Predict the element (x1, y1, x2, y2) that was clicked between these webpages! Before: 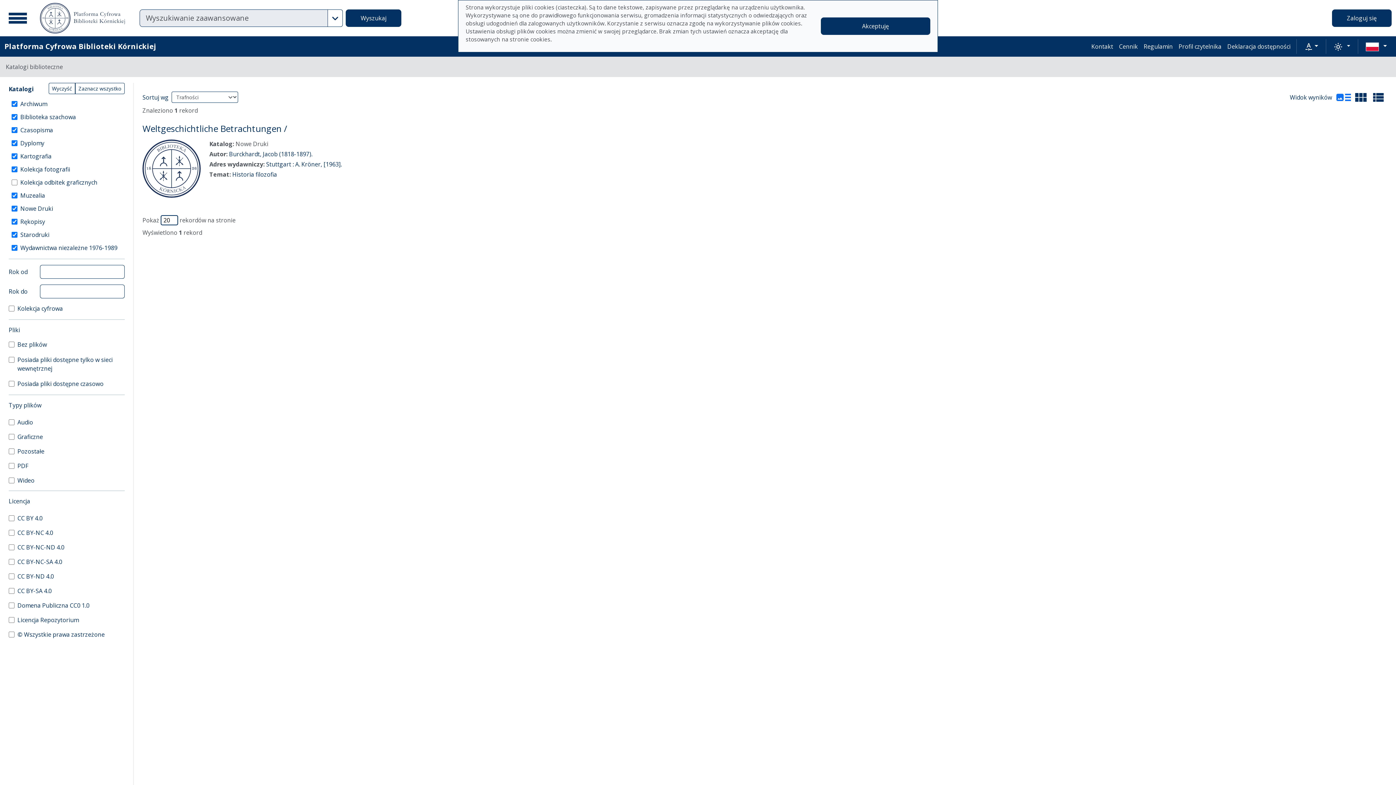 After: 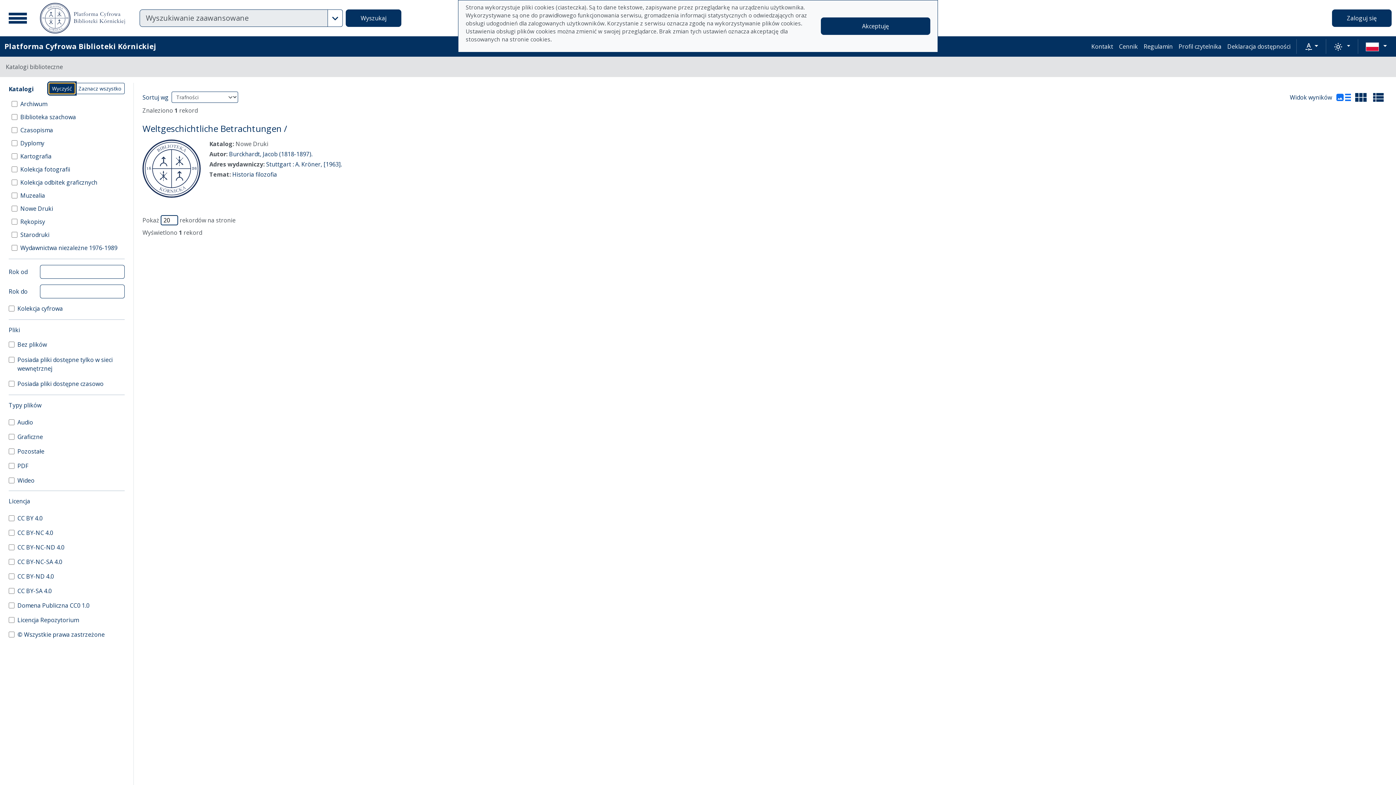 Action: label: Wyczyść bbox: (48, 82, 75, 94)